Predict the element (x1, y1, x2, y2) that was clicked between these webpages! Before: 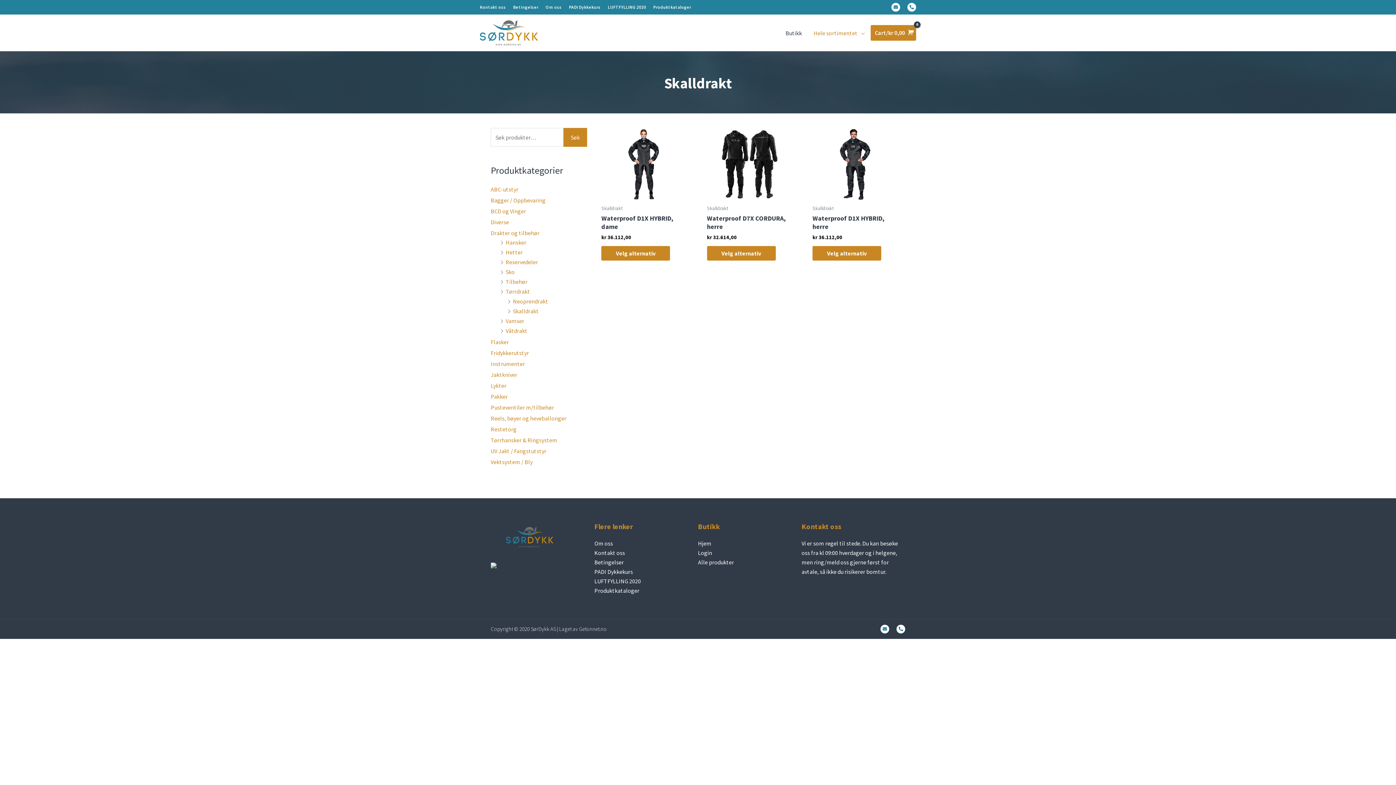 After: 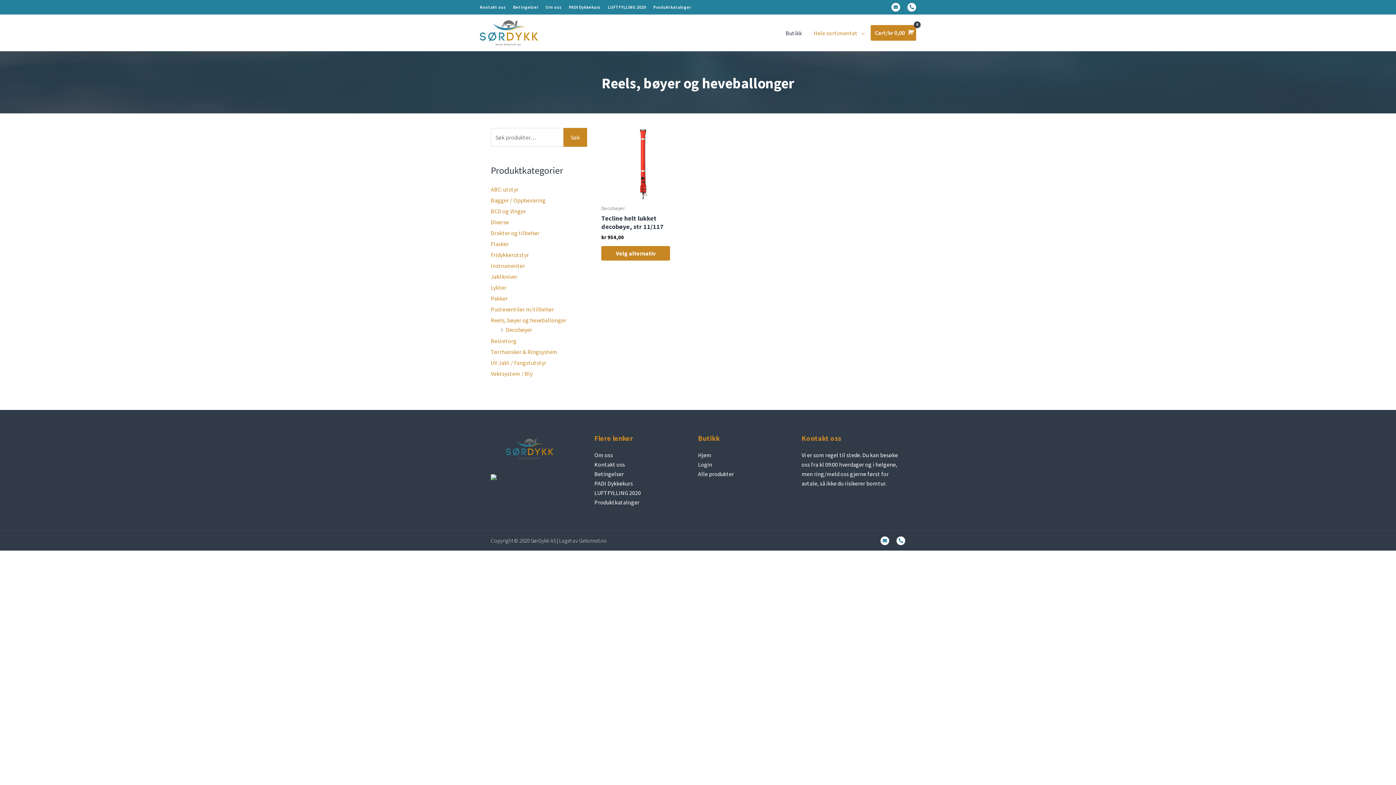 Action: label: Reels, bøyer og heveballonger bbox: (490, 414, 566, 422)